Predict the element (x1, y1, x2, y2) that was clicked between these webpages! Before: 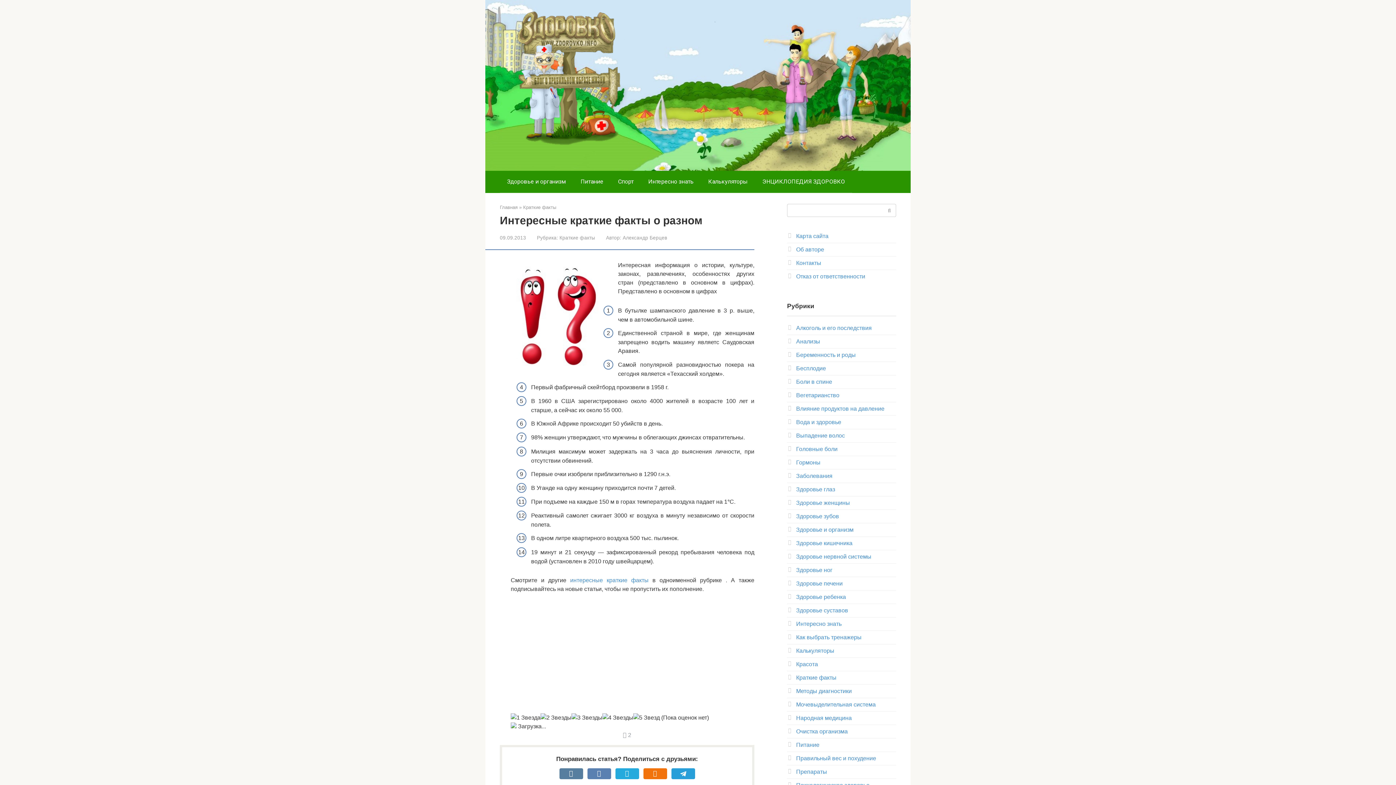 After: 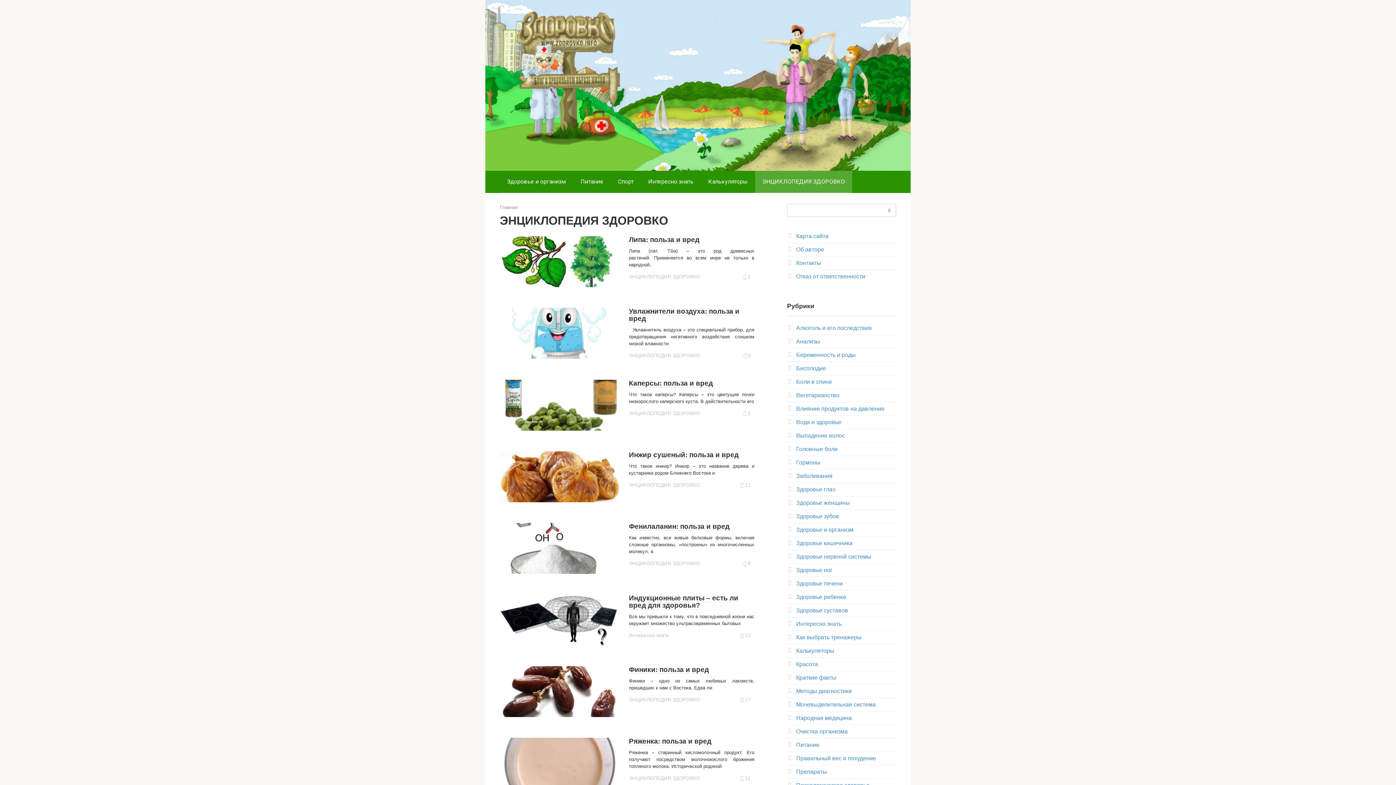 Action: bbox: (755, 170, 852, 192) label: ЭНЦИКЛОПЕДИЯ ЗДОРОВКО